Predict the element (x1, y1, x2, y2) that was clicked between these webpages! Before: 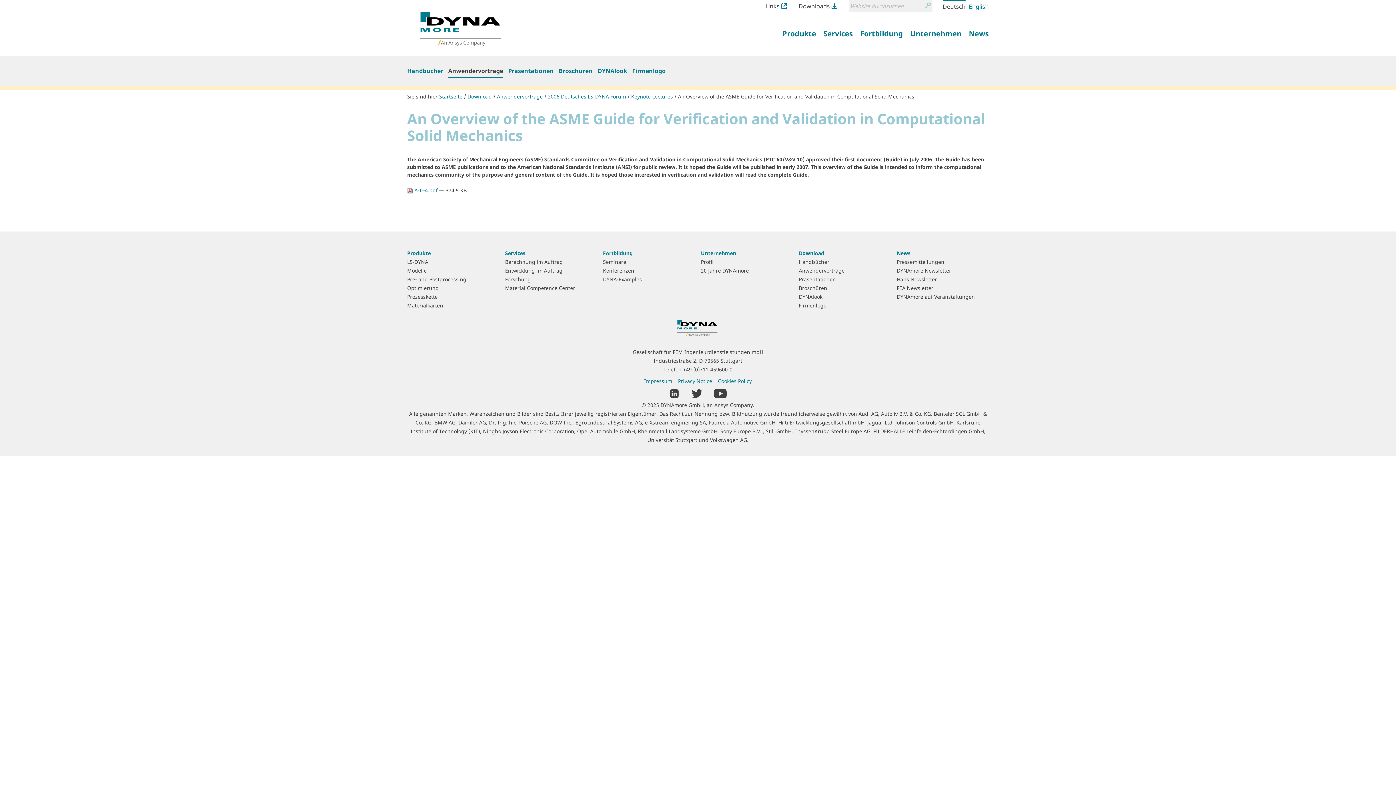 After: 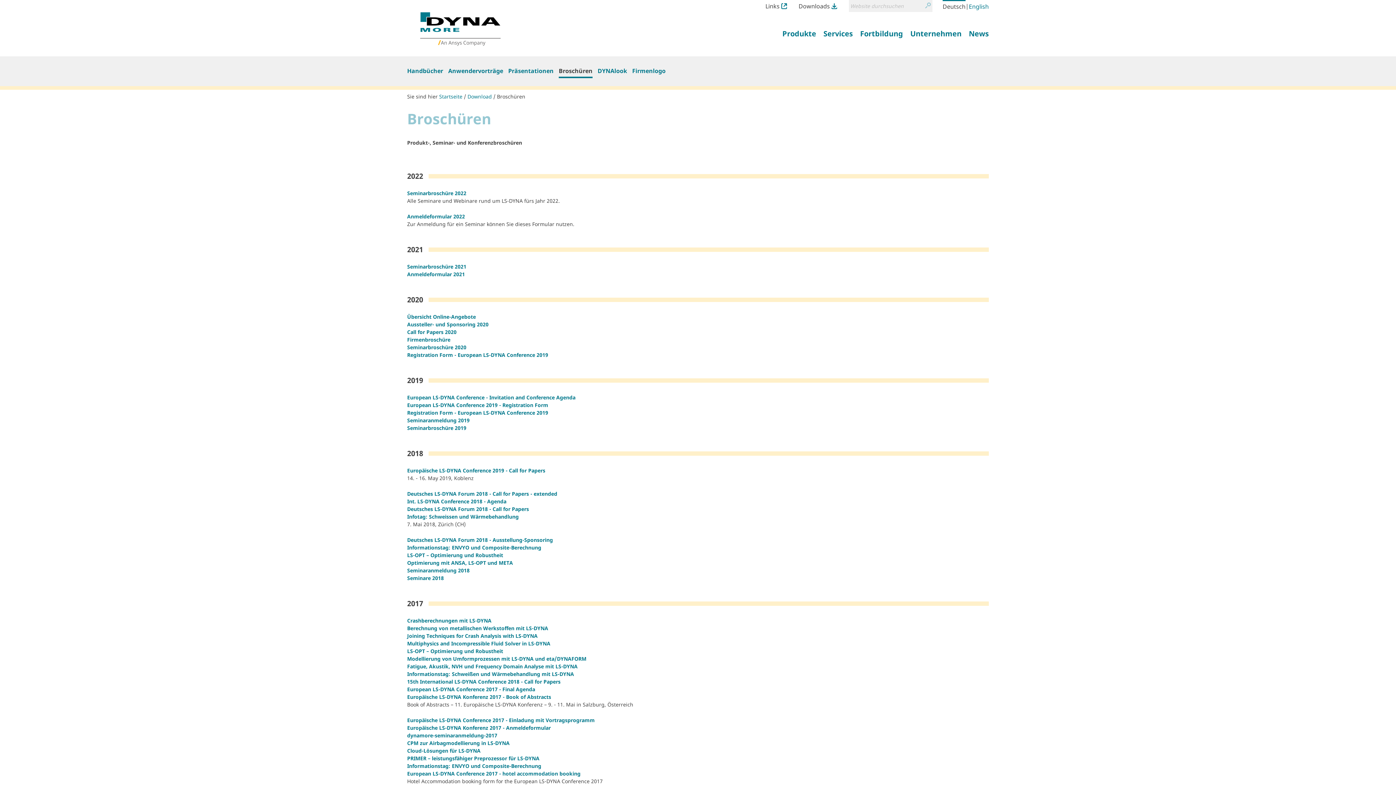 Action: label: Broschüren bbox: (558, 61, 592, 78)